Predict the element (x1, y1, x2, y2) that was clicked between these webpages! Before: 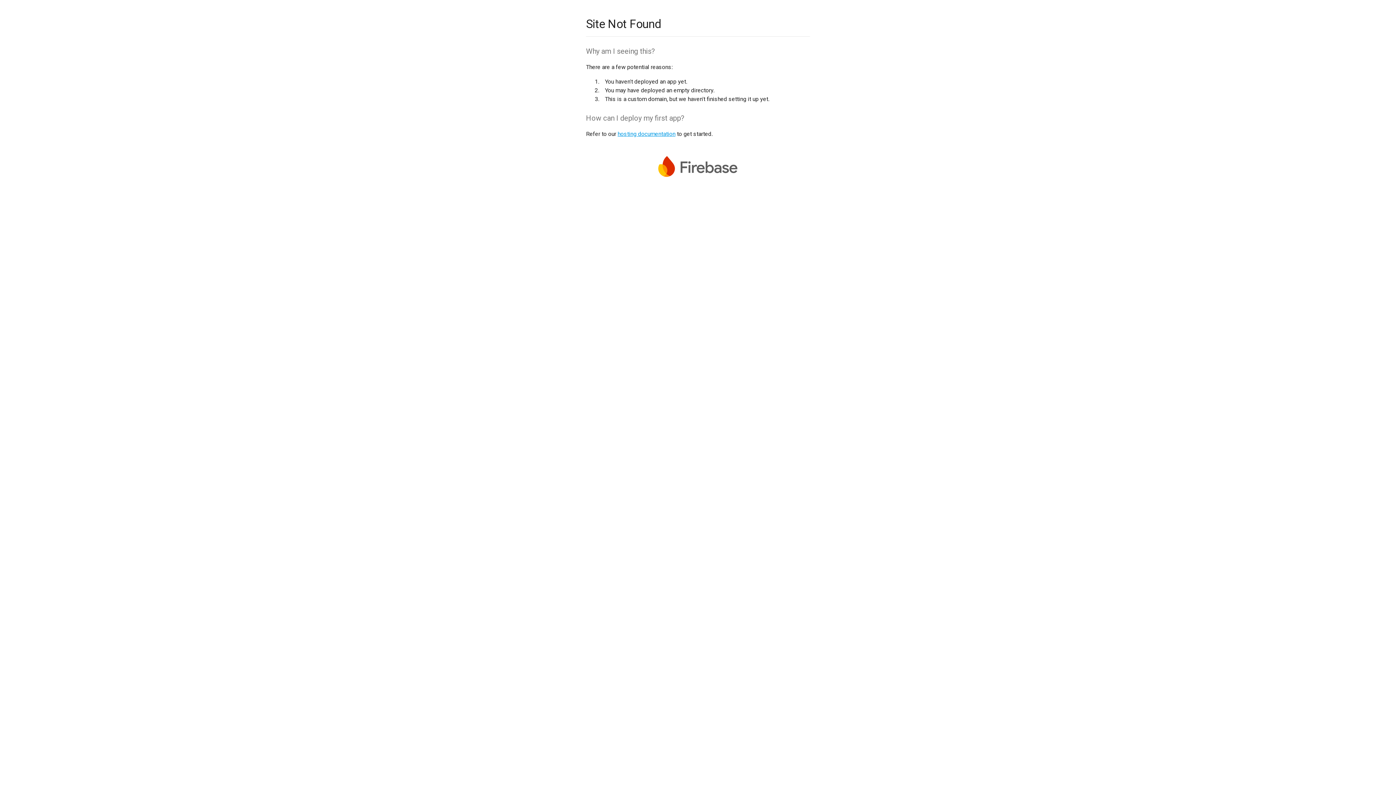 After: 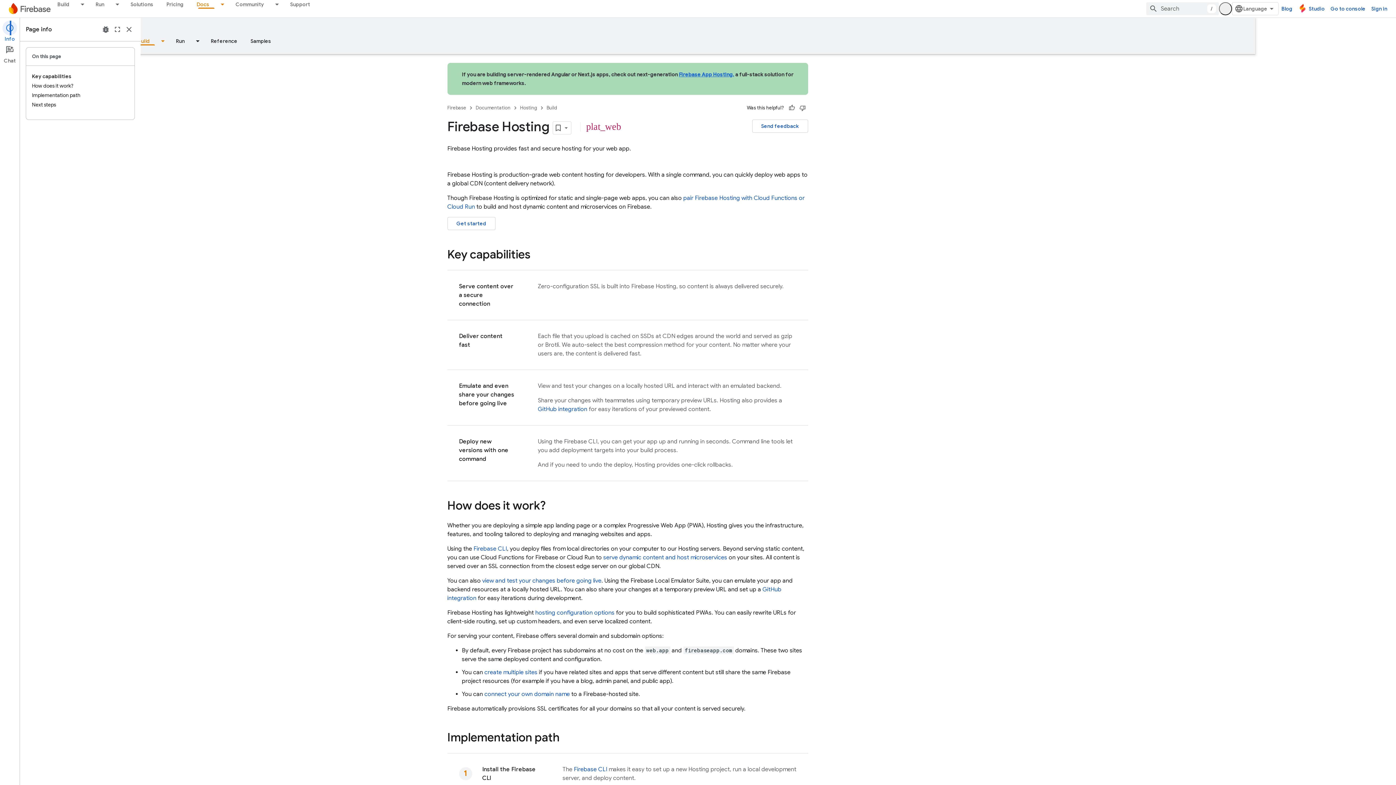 Action: bbox: (617, 130, 675, 137) label: hosting documentation